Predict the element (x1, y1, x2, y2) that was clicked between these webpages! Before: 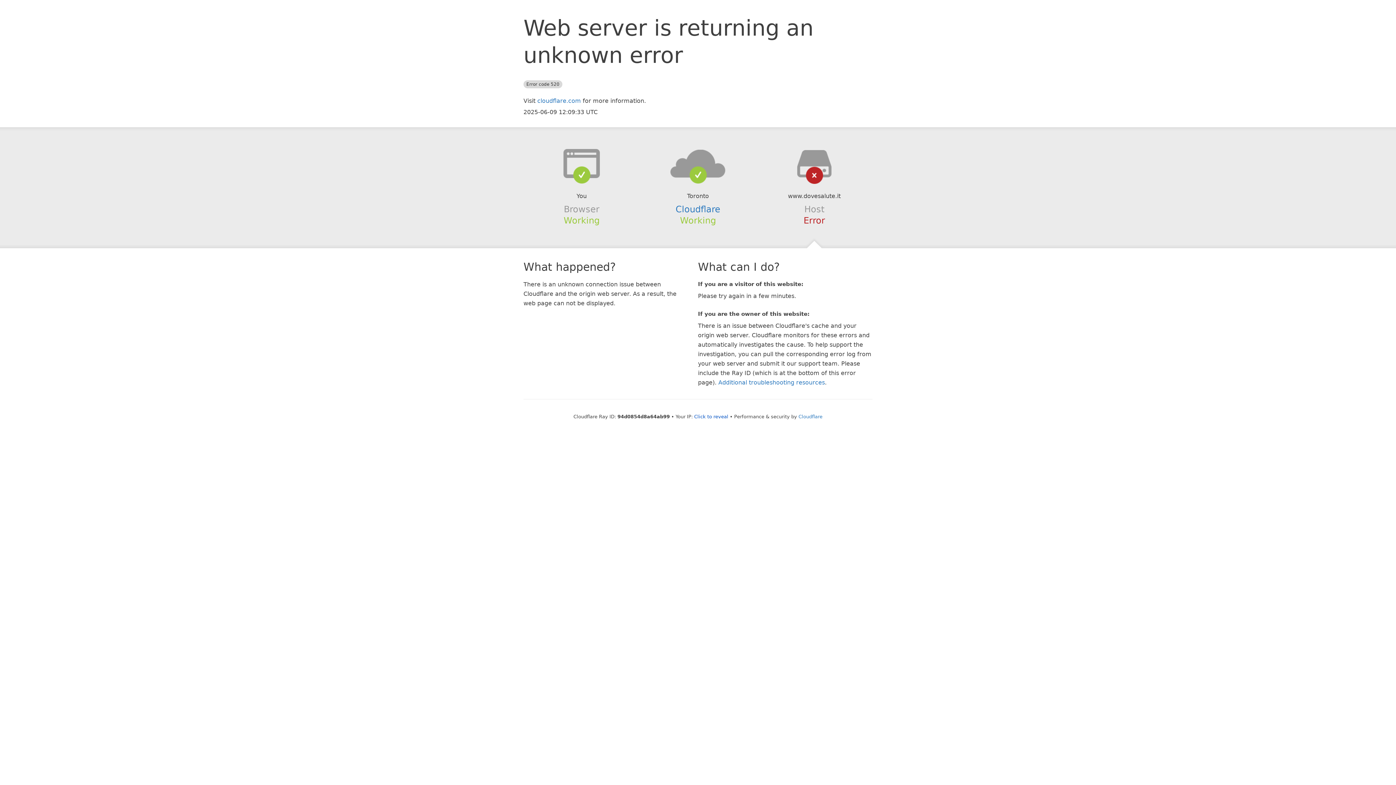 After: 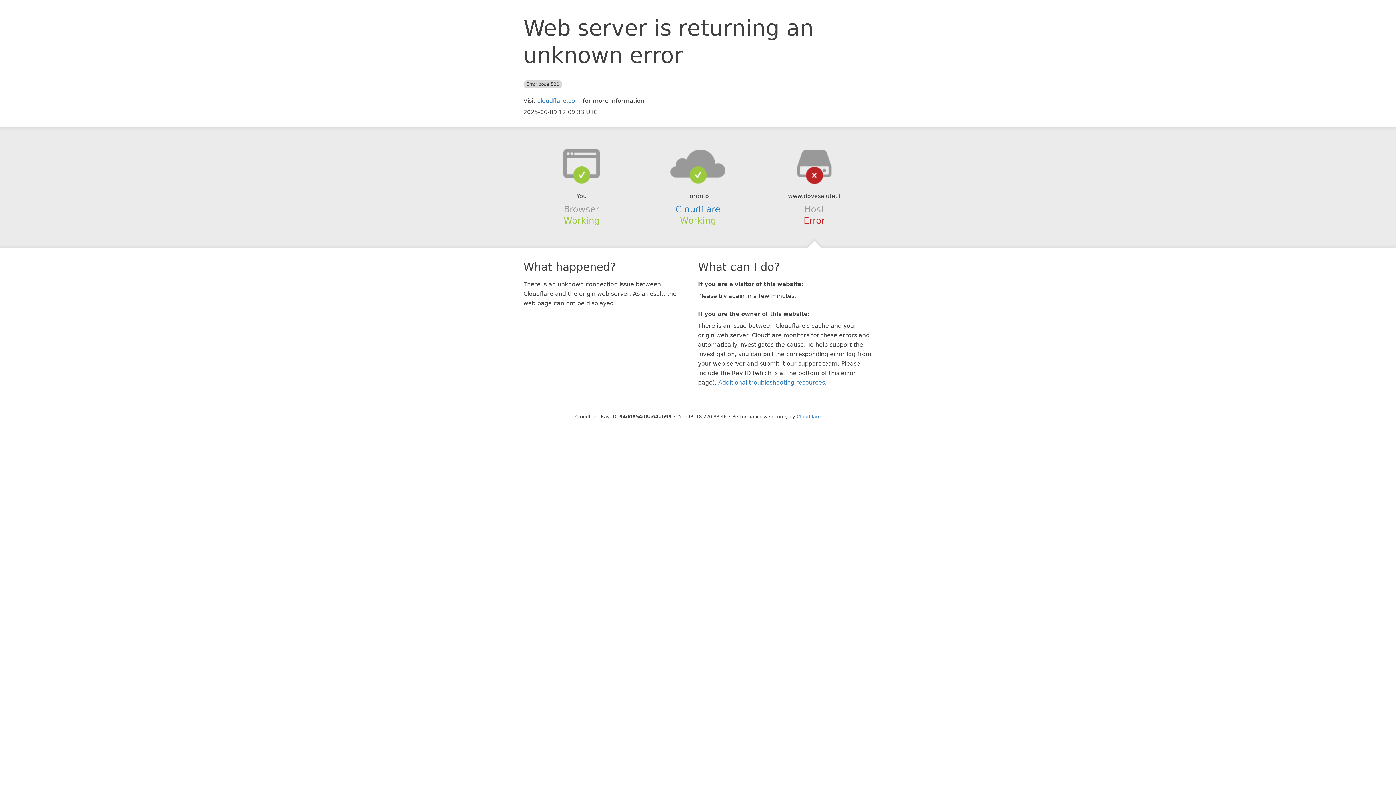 Action: bbox: (694, 414, 728, 419) label: Click to reveal